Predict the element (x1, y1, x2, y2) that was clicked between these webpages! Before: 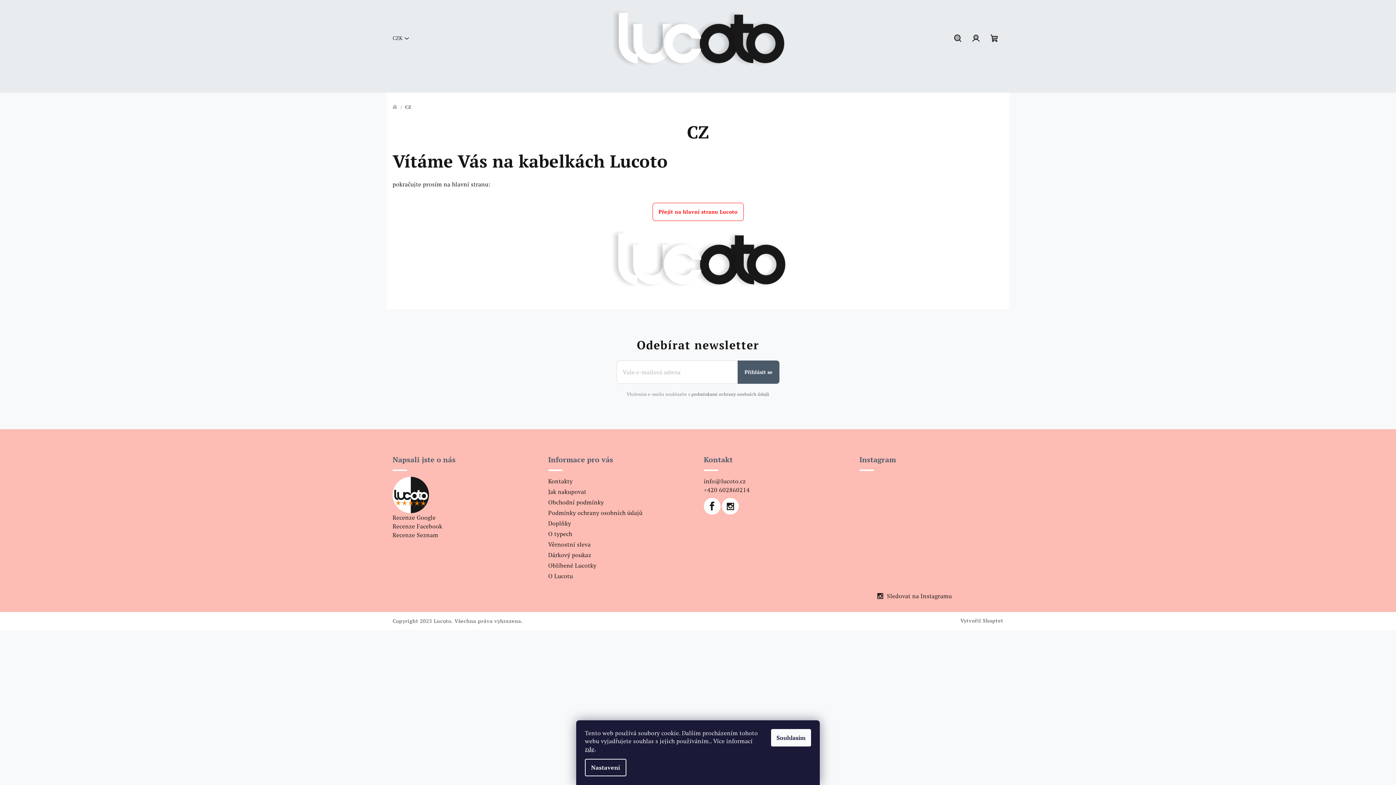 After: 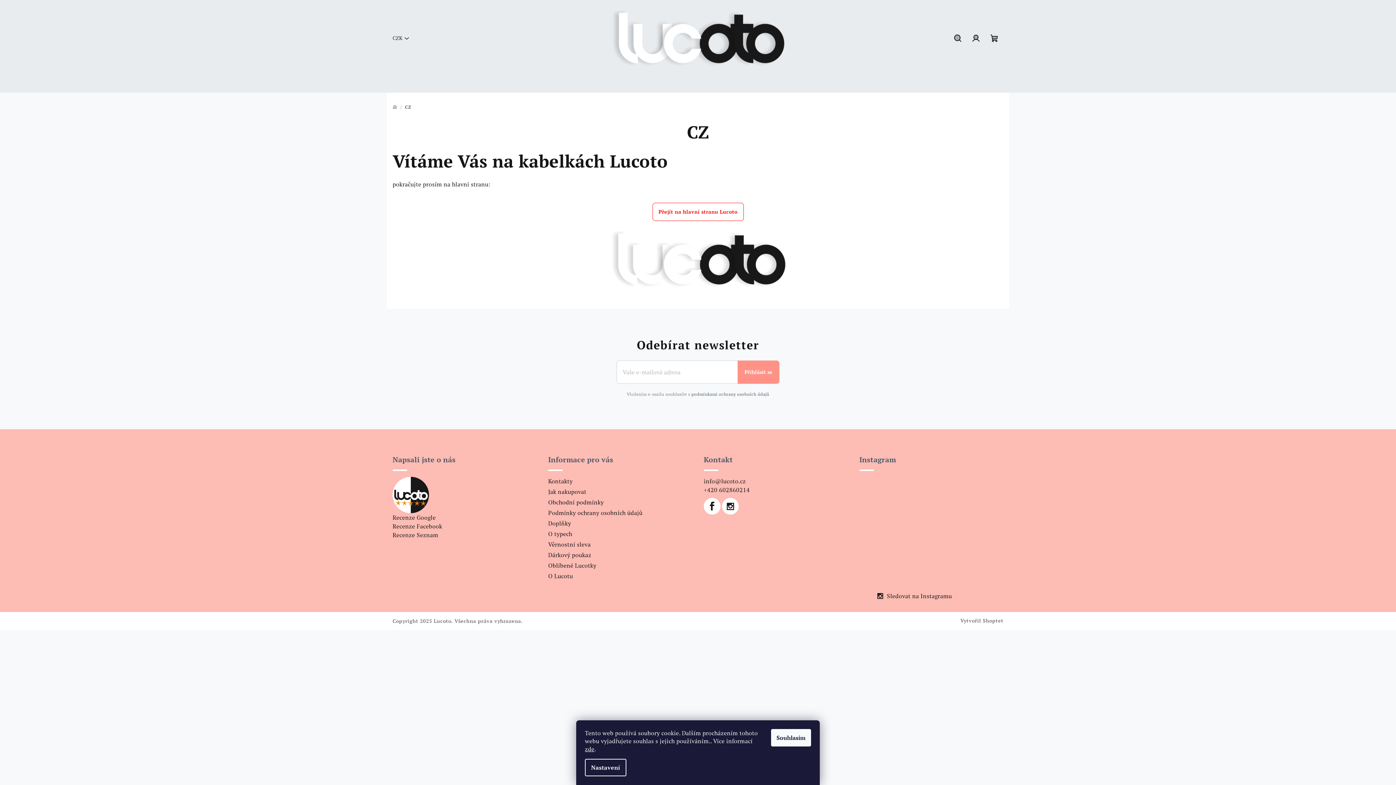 Action: label: Přihlásit se bbox: (737, 360, 779, 383)